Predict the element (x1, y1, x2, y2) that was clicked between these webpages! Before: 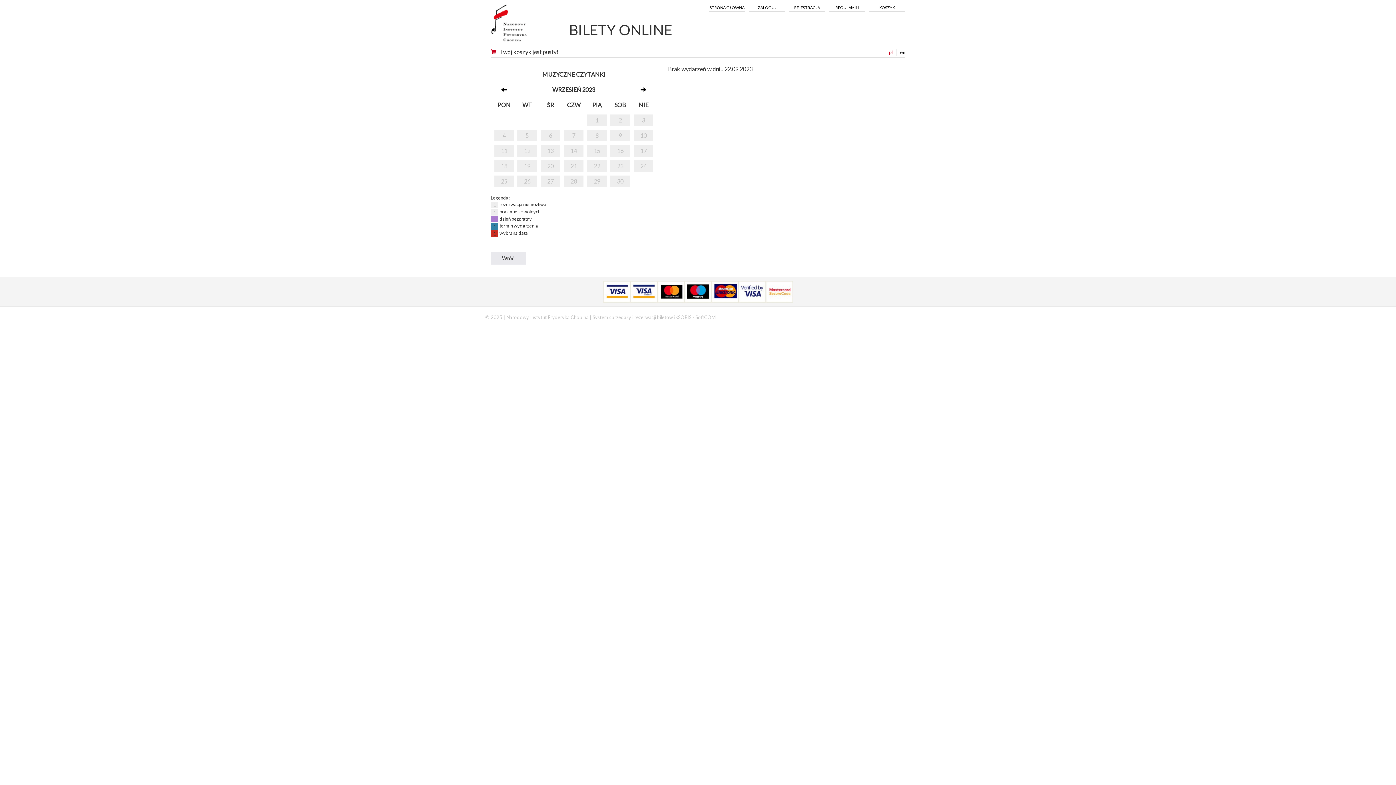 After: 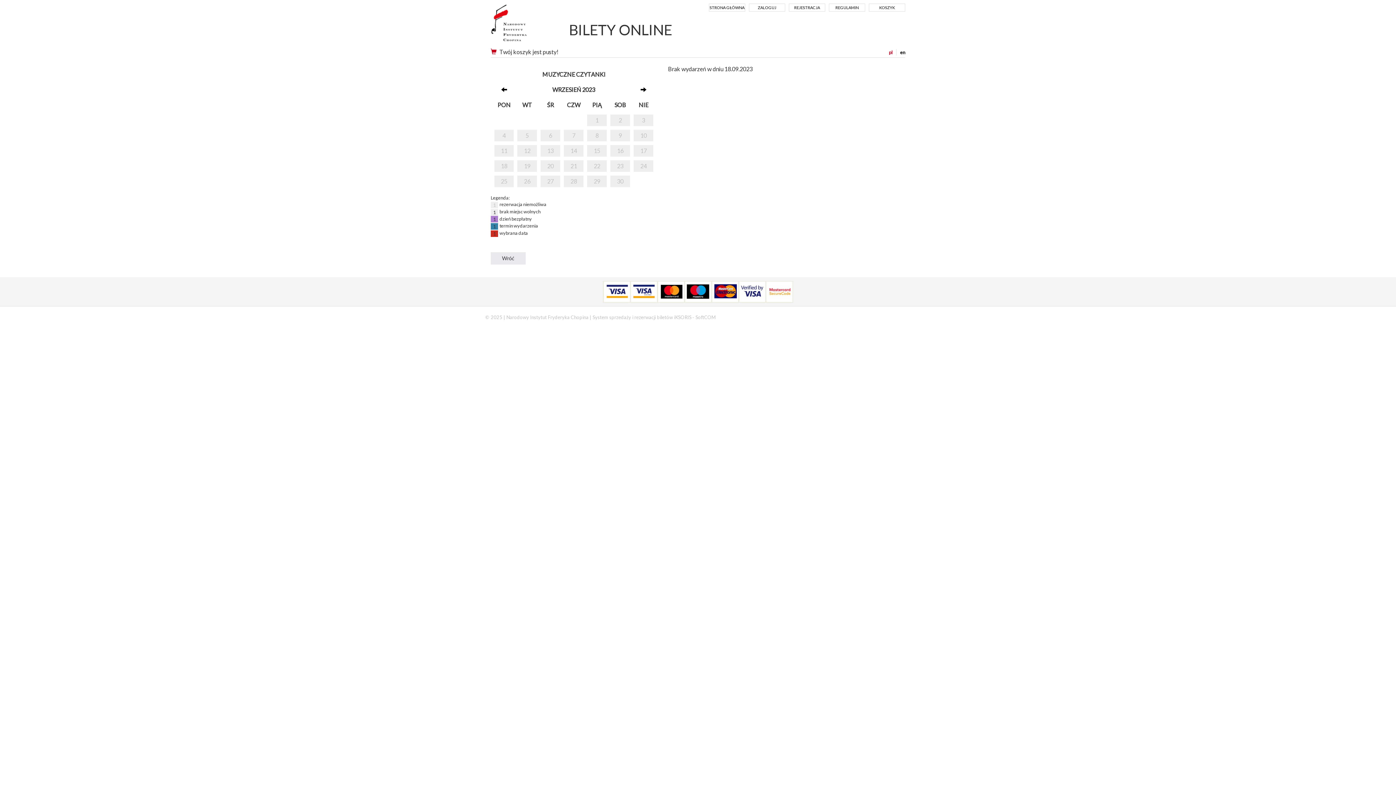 Action: bbox: (494, 162, 513, 170) label: 18